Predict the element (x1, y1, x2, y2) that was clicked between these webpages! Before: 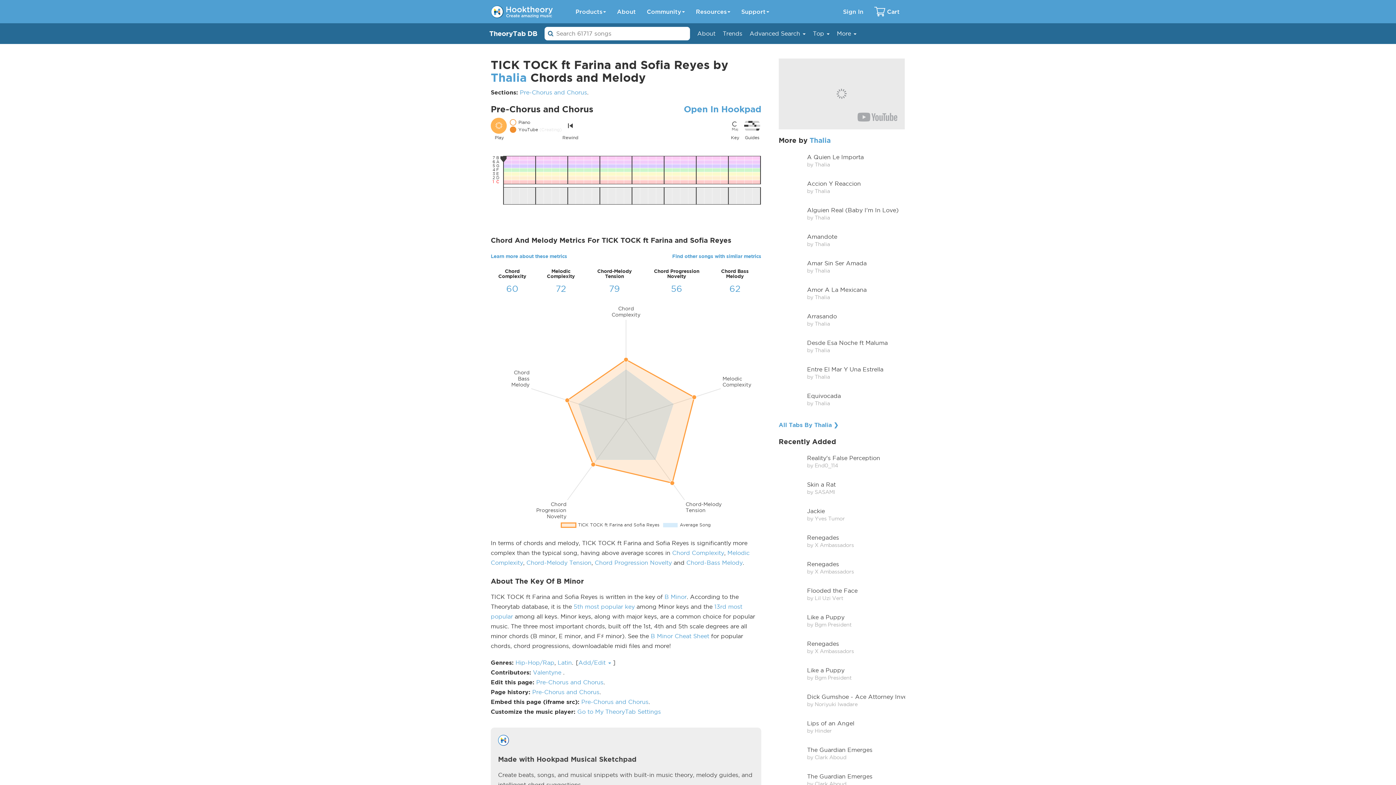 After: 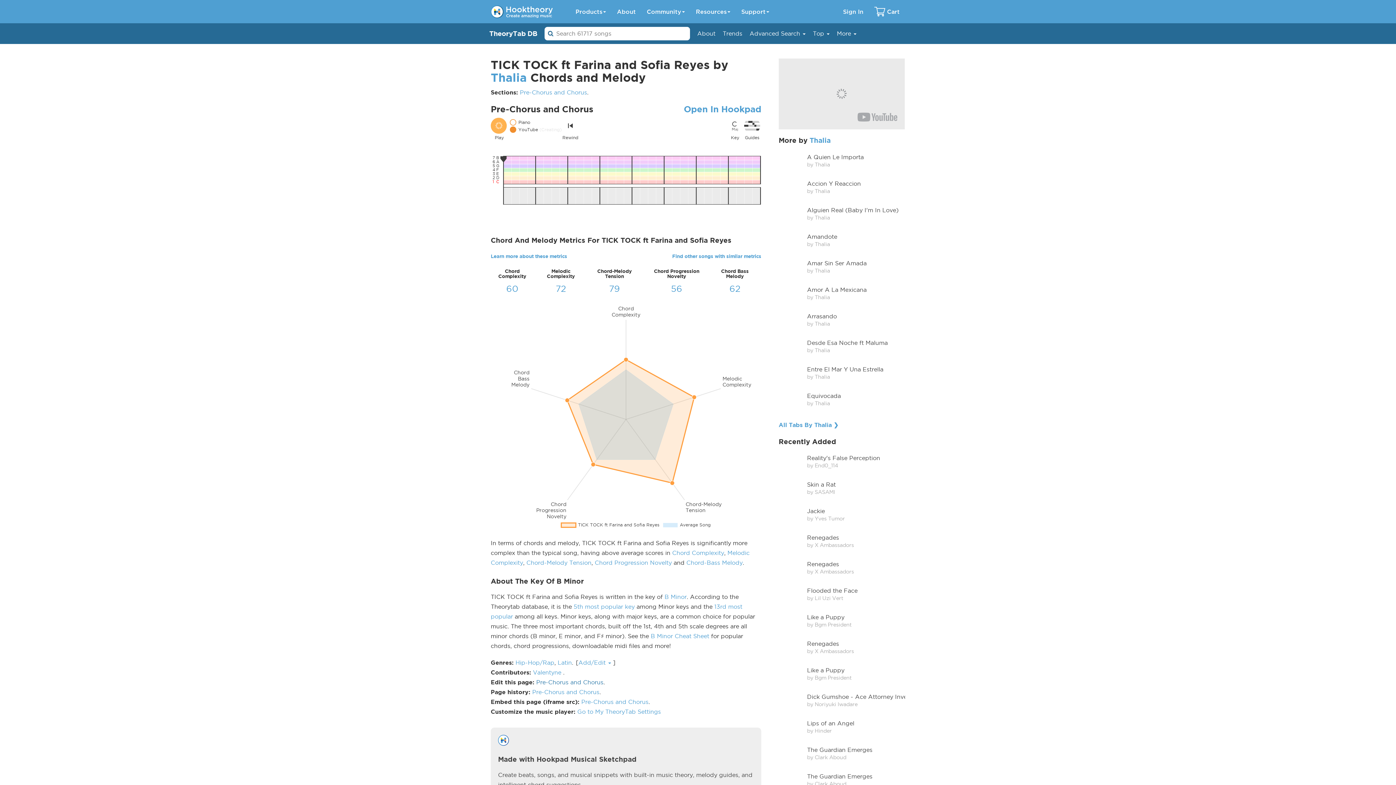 Action: label: Pre-Chorus and Chorus bbox: (536, 679, 603, 685)